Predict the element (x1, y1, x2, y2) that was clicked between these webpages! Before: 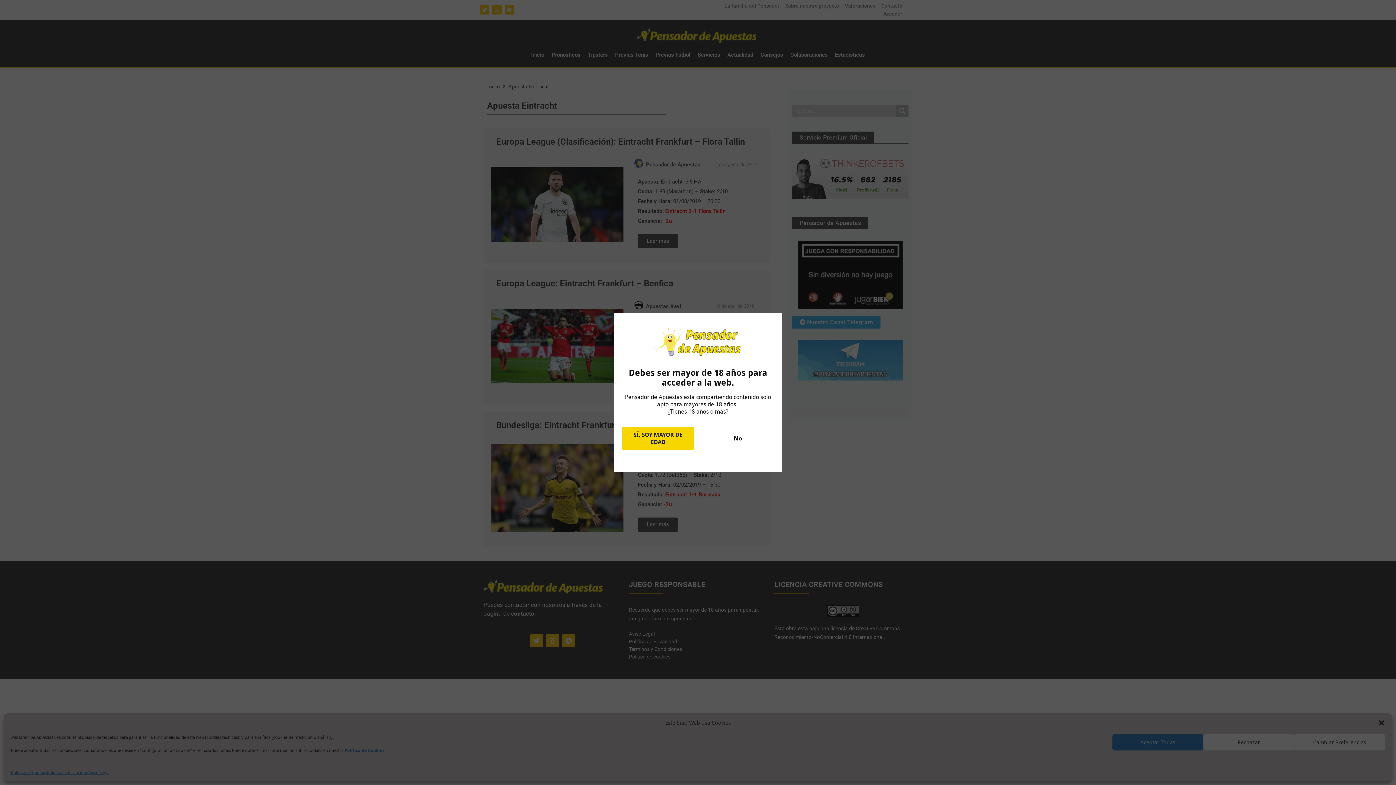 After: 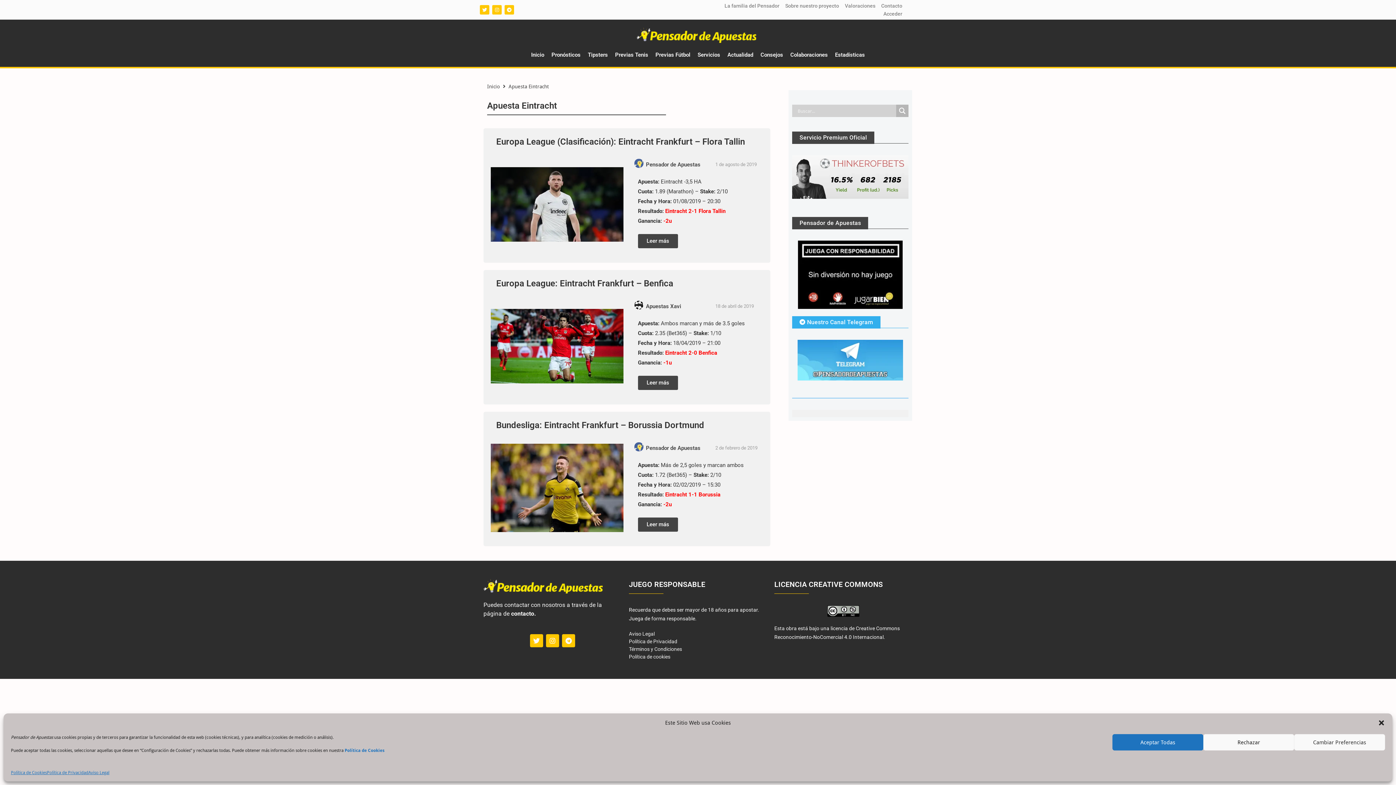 Action: label: SÍ, SOY MAYOR DE EDAD bbox: (621, 427, 694, 450)